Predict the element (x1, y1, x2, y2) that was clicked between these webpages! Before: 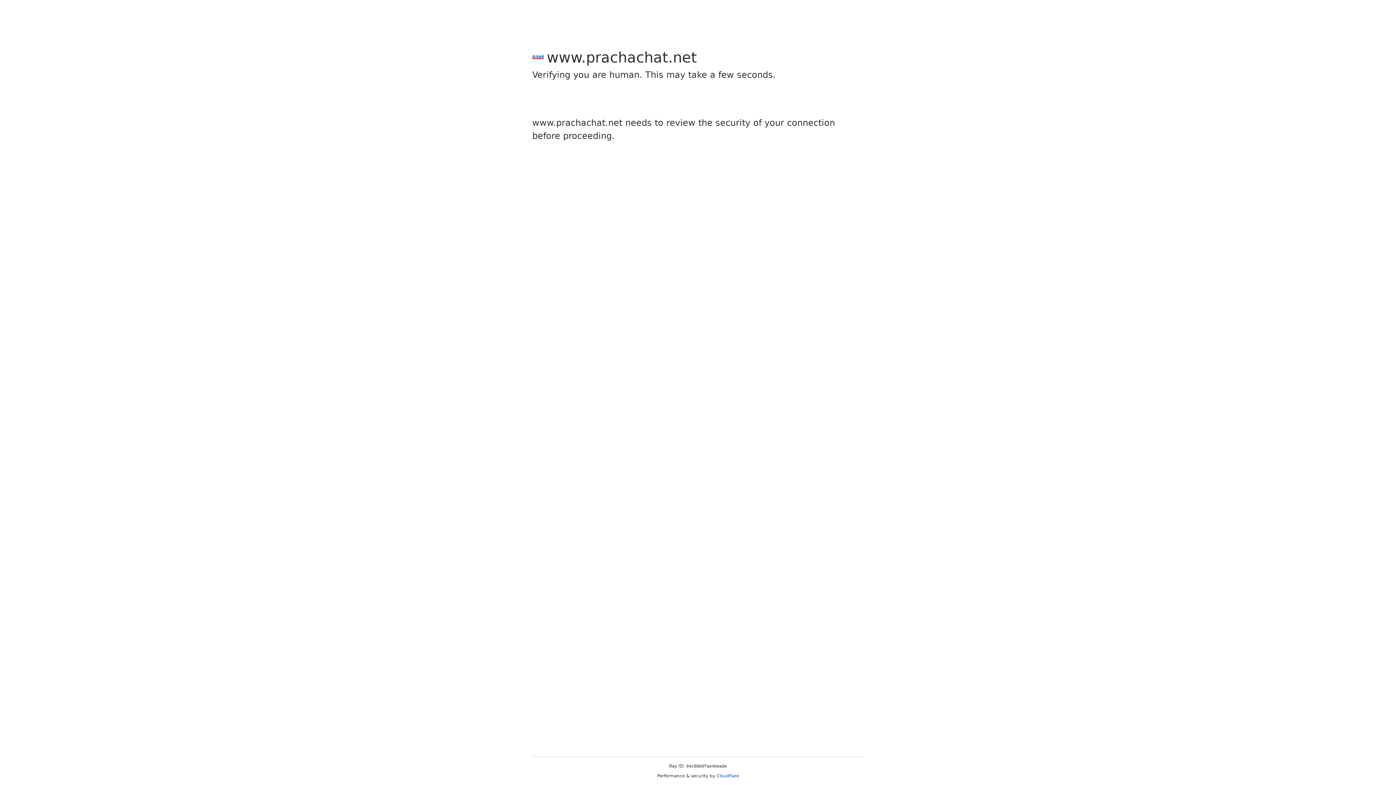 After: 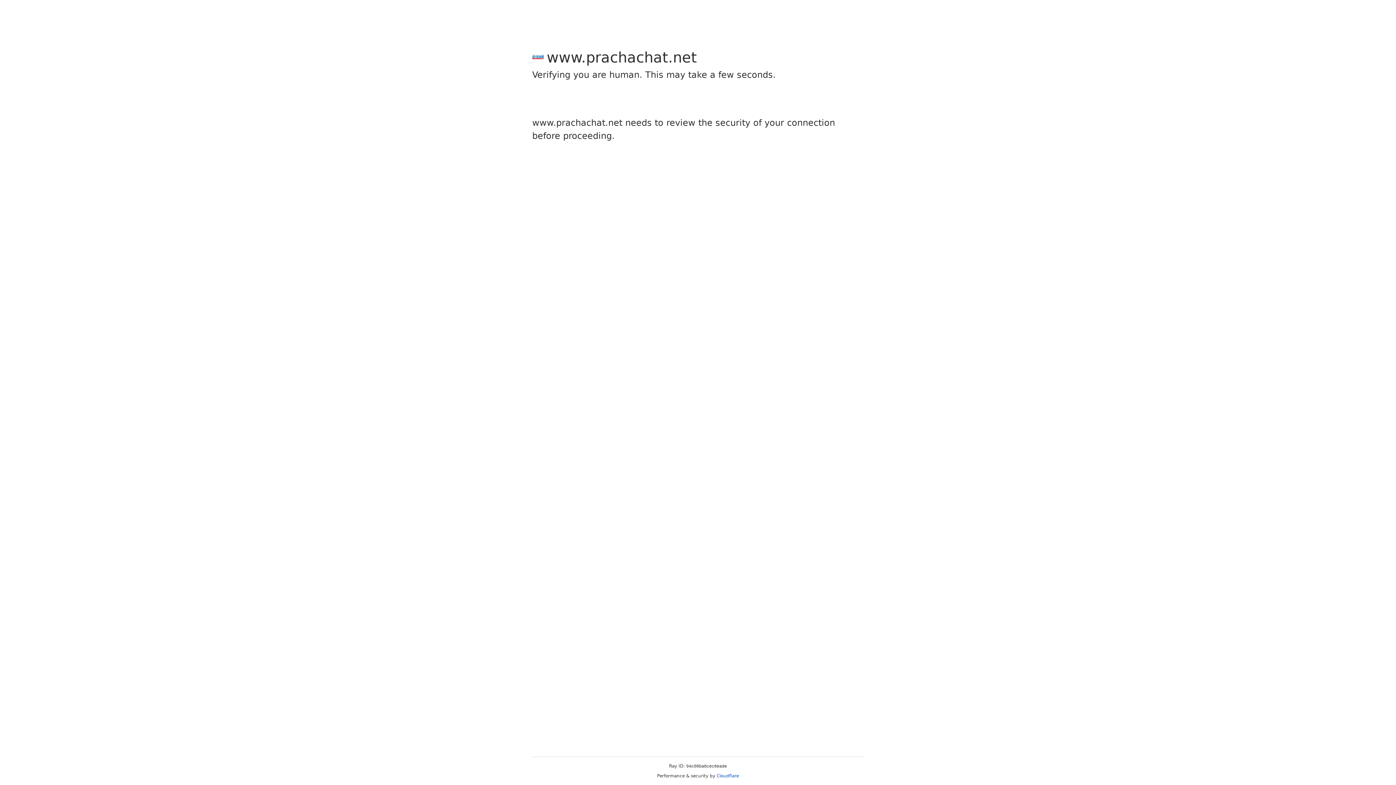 Action: bbox: (716, 773, 739, 778) label: Cloudflare